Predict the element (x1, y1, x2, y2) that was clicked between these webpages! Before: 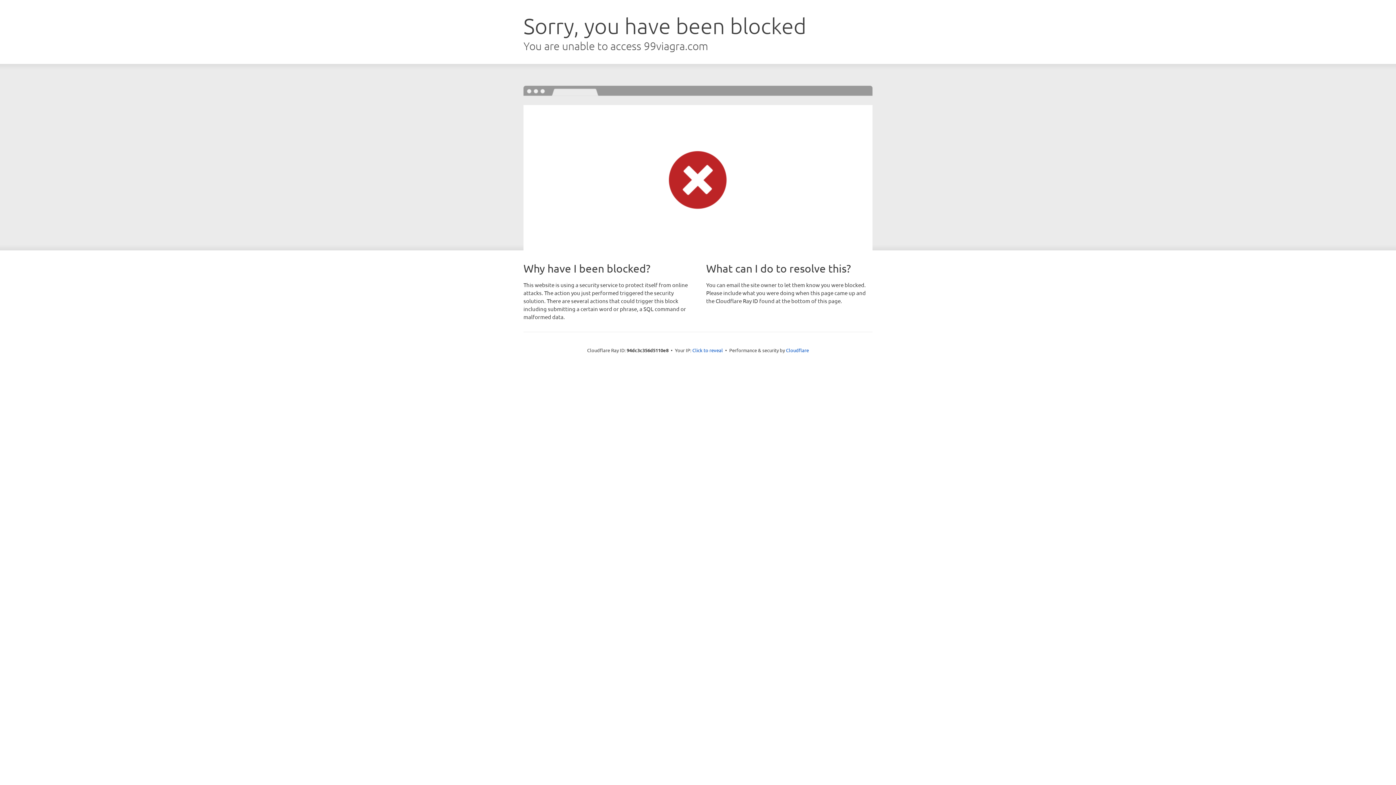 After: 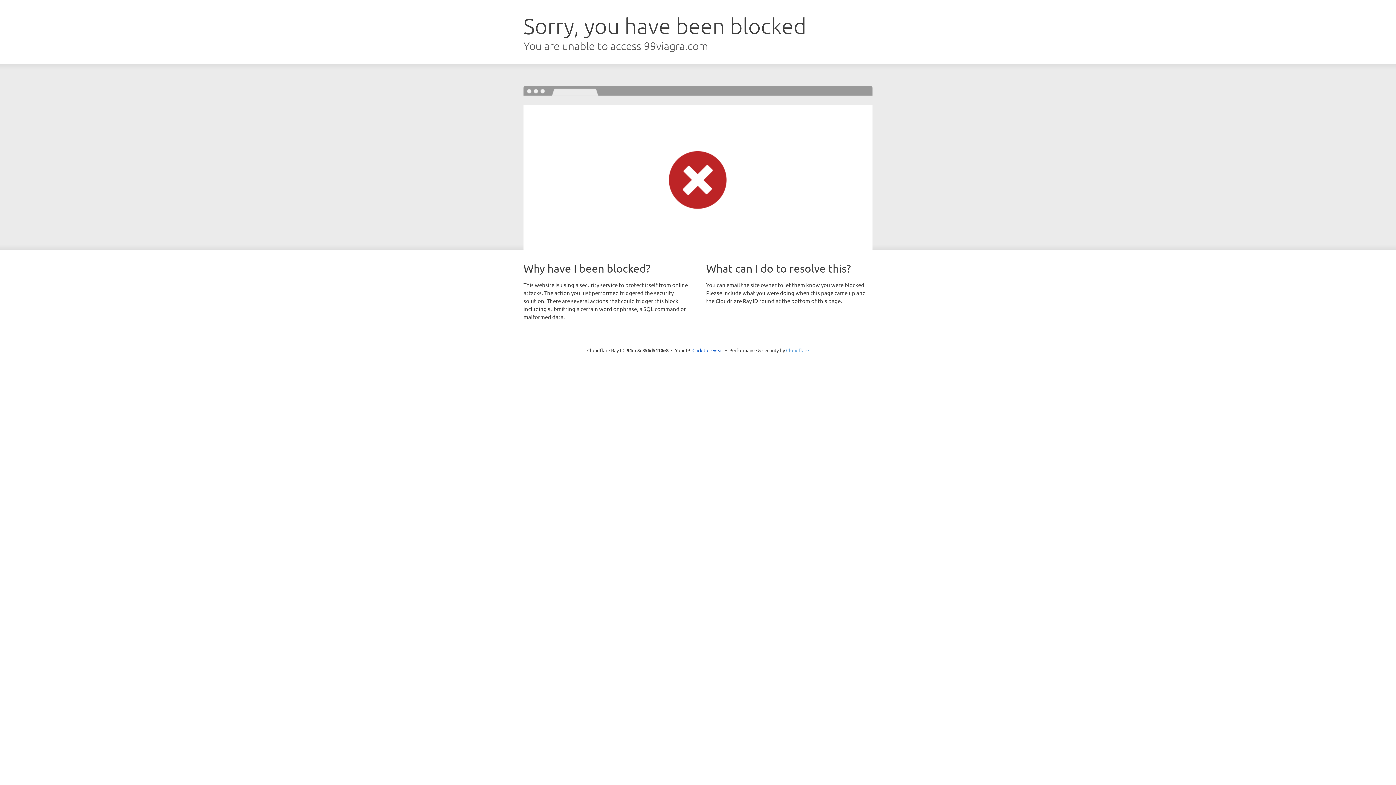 Action: bbox: (786, 347, 809, 353) label: Cloudflare